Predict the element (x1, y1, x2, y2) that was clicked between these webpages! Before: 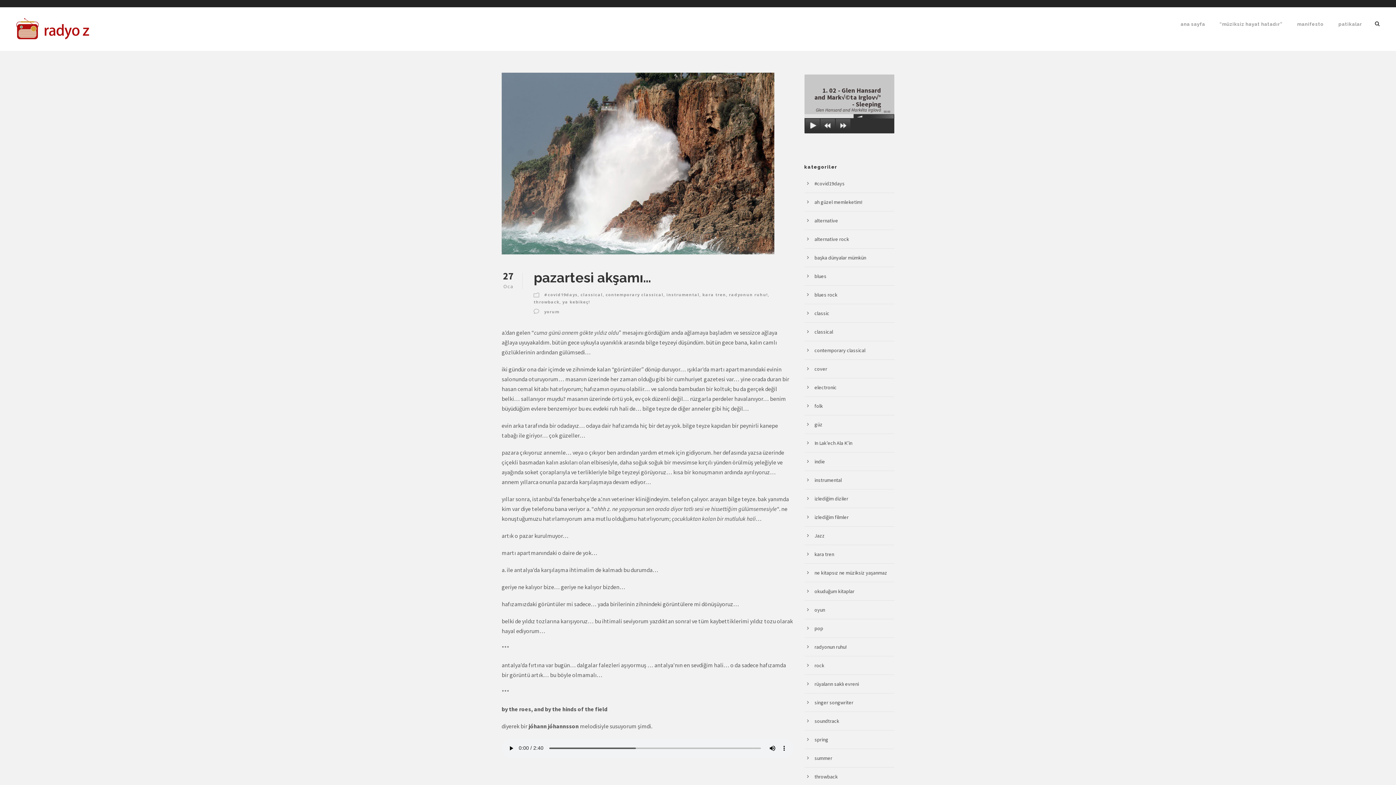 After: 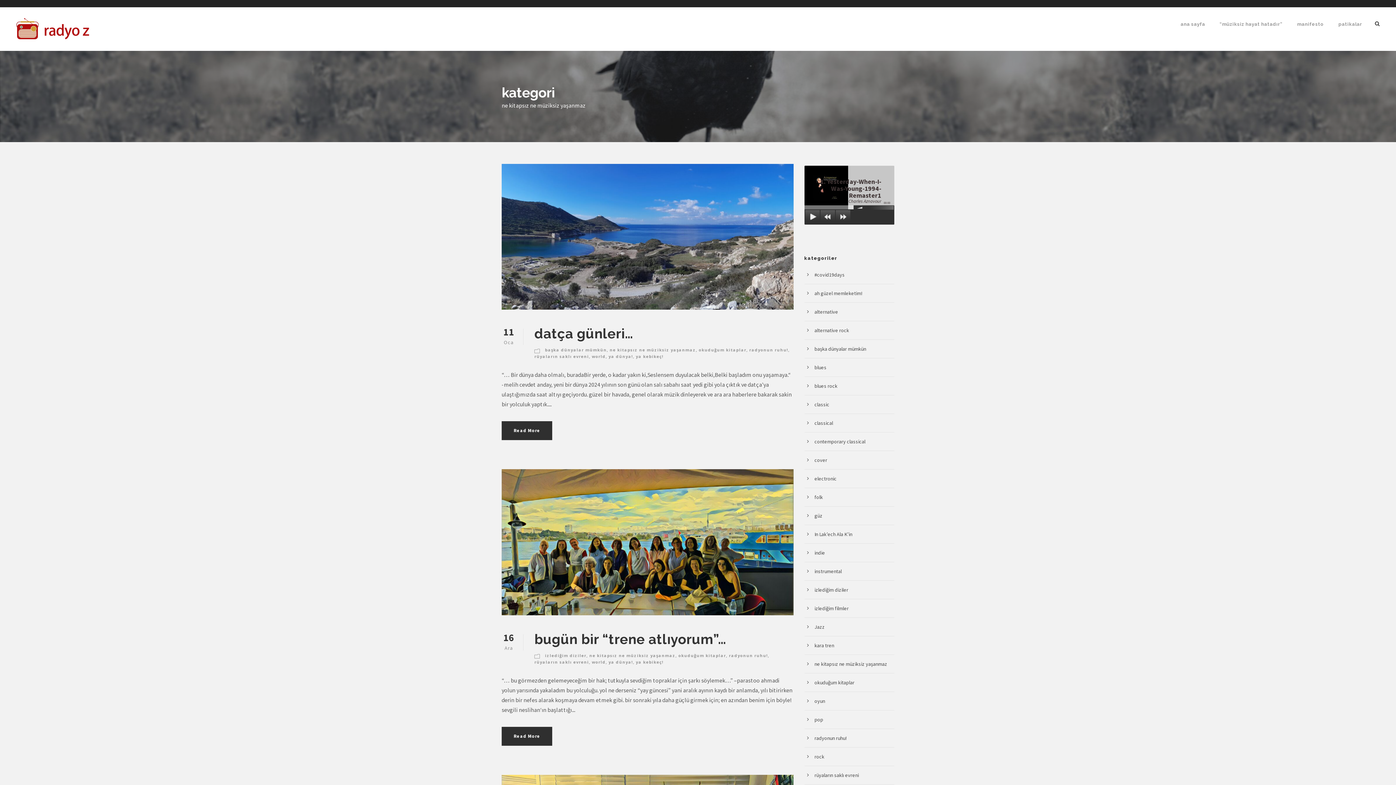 Action: bbox: (814, 569, 887, 576) label: ne kitapsız ne müziksiz yaşanmaz